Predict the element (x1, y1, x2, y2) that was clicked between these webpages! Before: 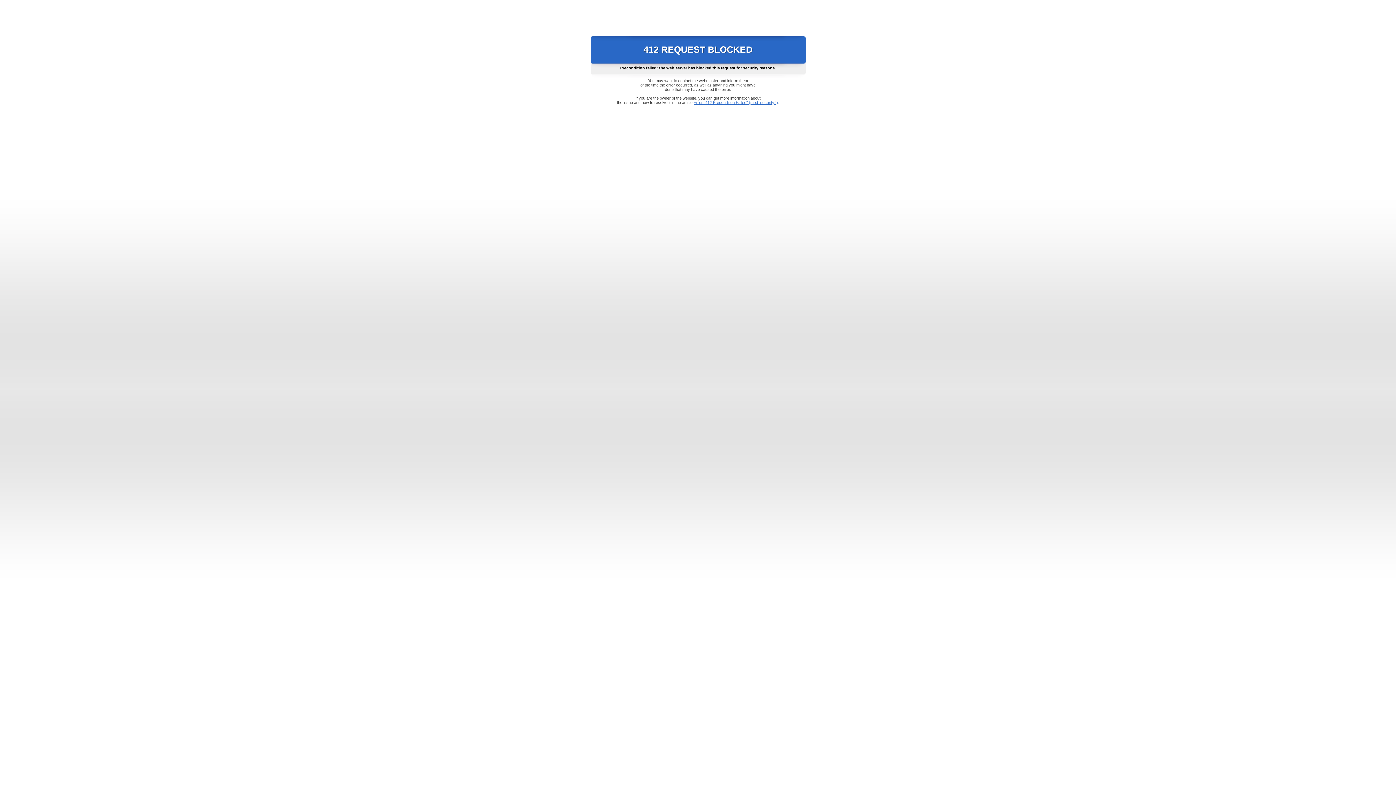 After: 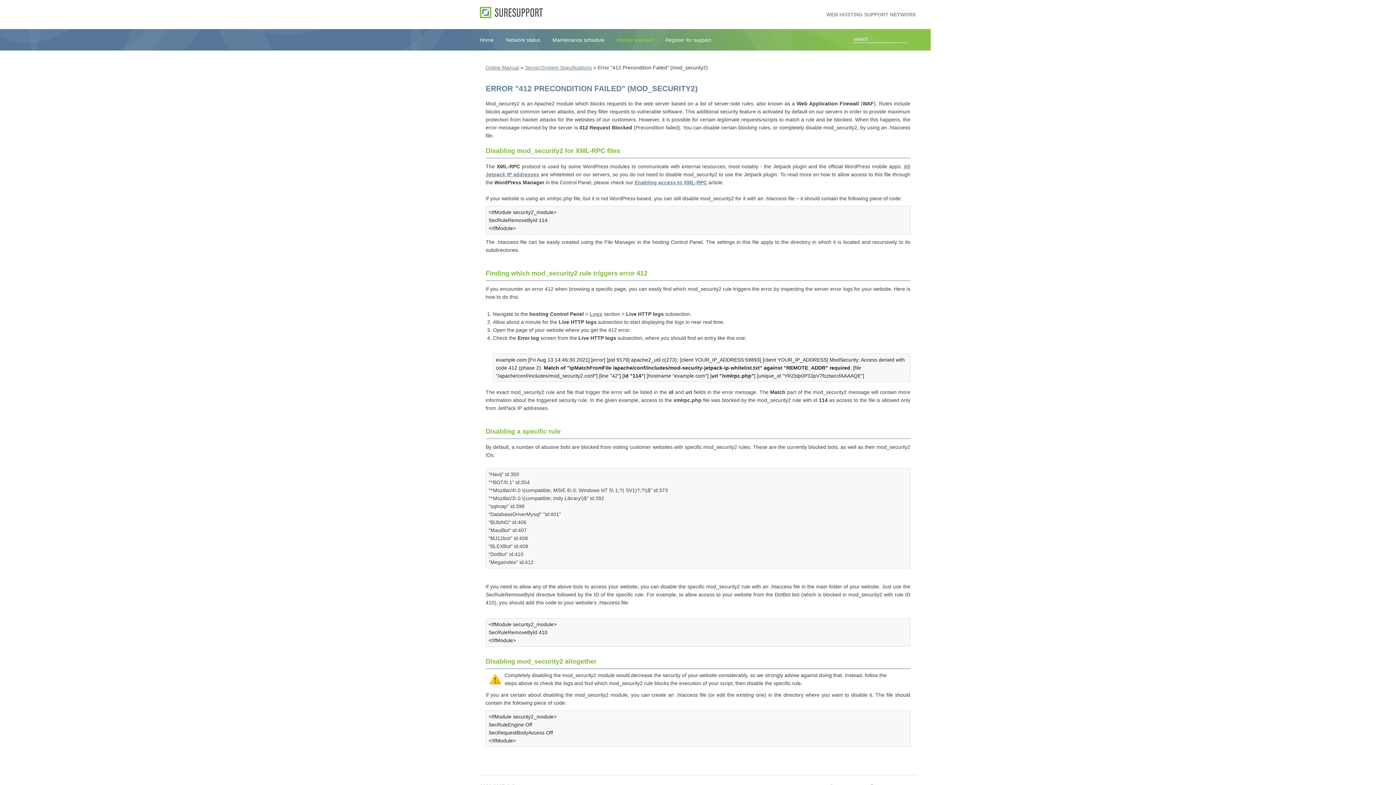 Action: bbox: (693, 100, 778, 104) label: Error "412 Precondition Failed" (mod_security2)